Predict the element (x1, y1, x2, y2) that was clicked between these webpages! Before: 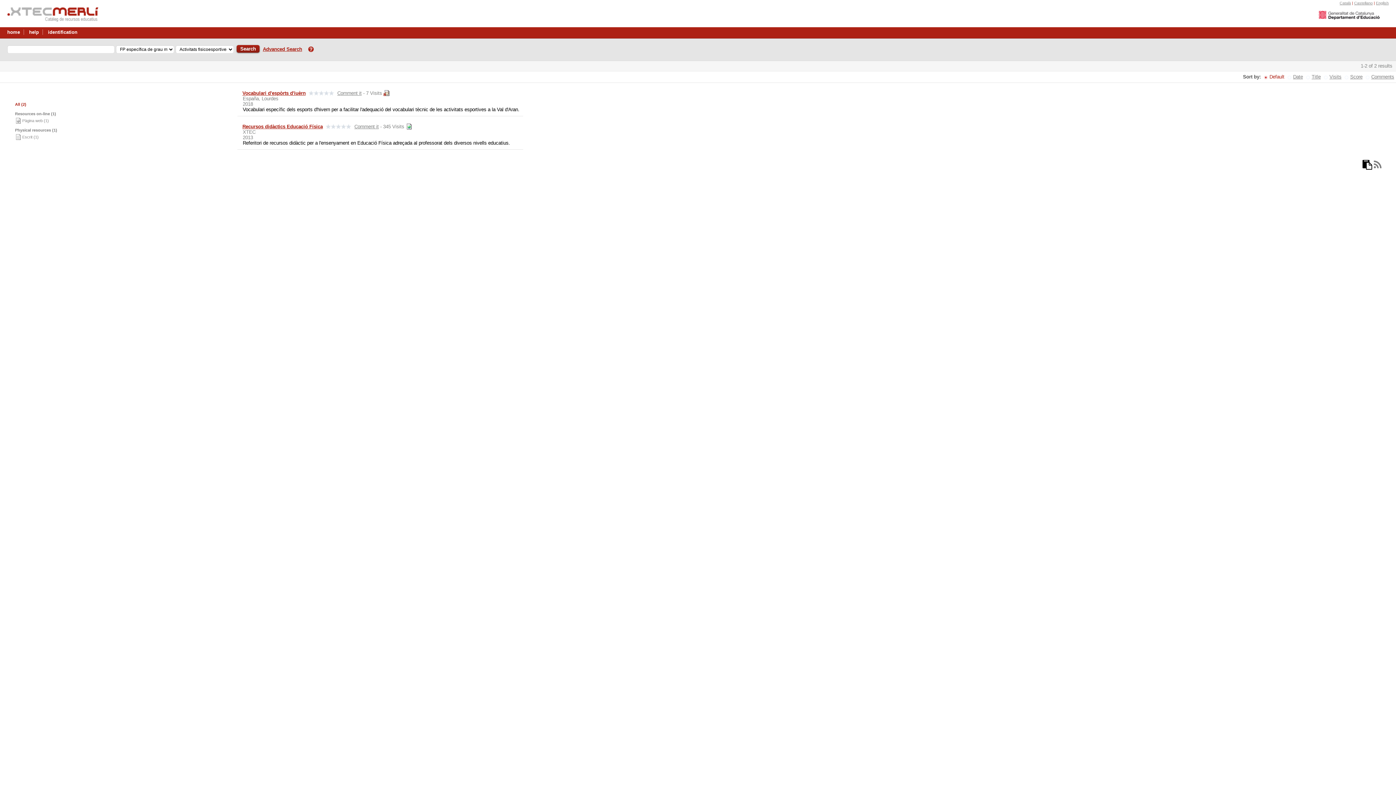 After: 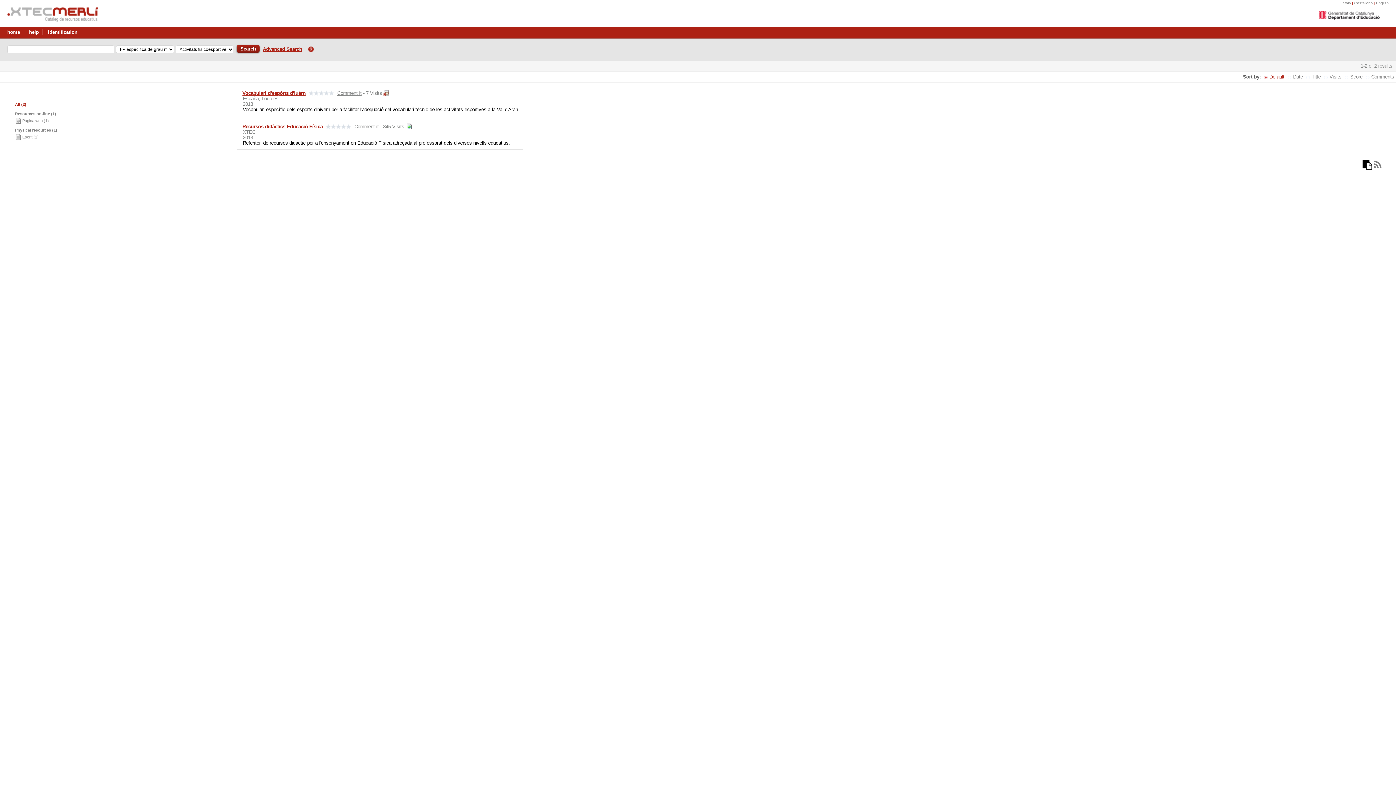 Action: bbox: (1376, 0, 1389, 5) label: English